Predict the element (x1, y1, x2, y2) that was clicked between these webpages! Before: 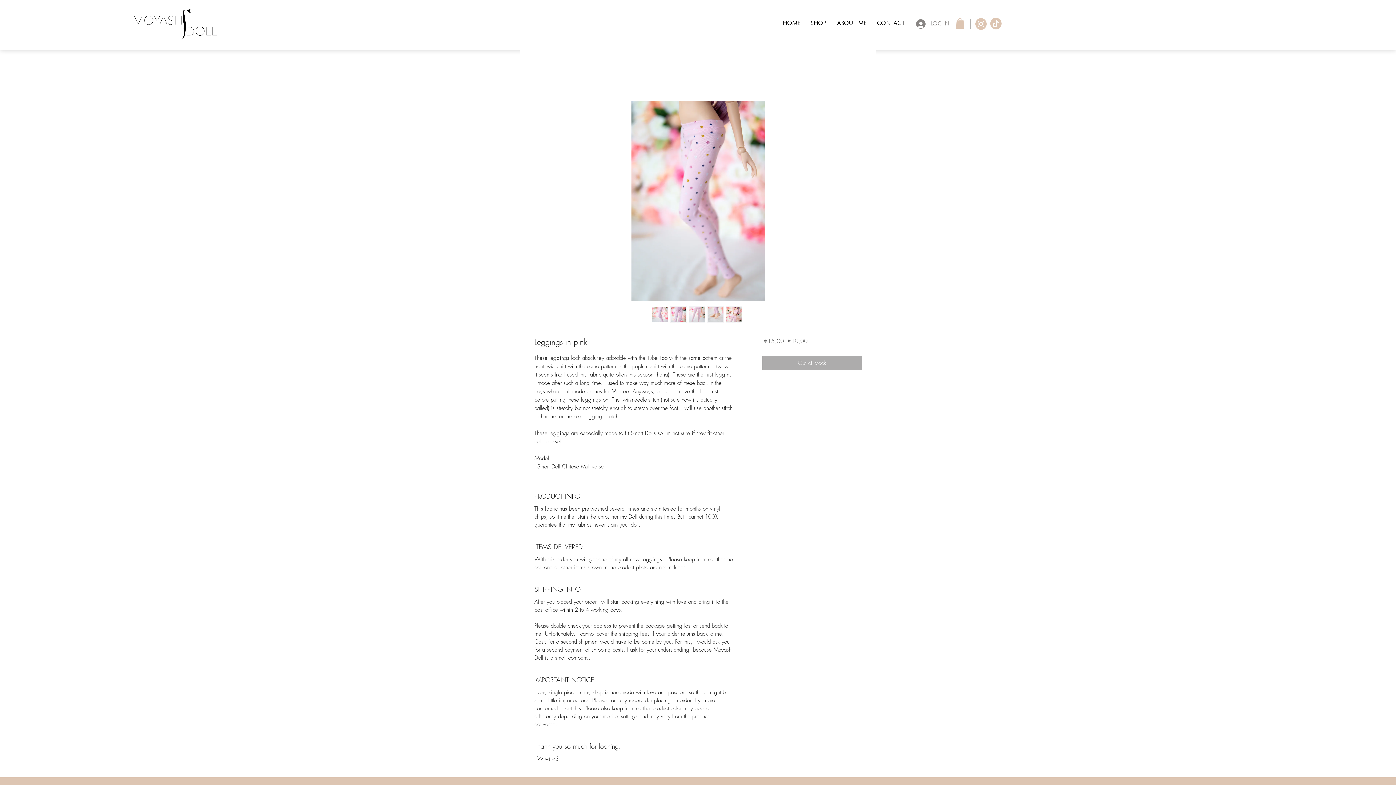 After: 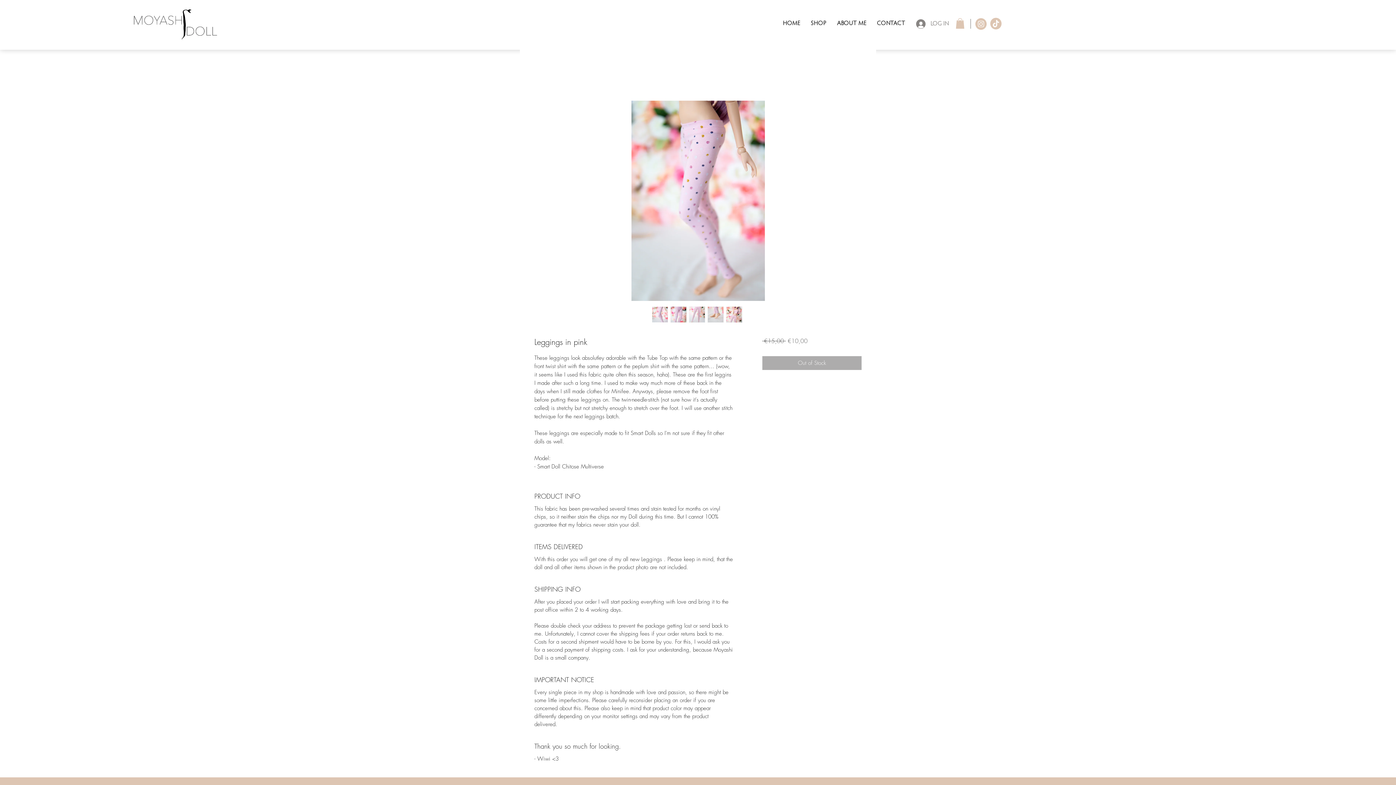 Action: bbox: (955, 18, 964, 28)